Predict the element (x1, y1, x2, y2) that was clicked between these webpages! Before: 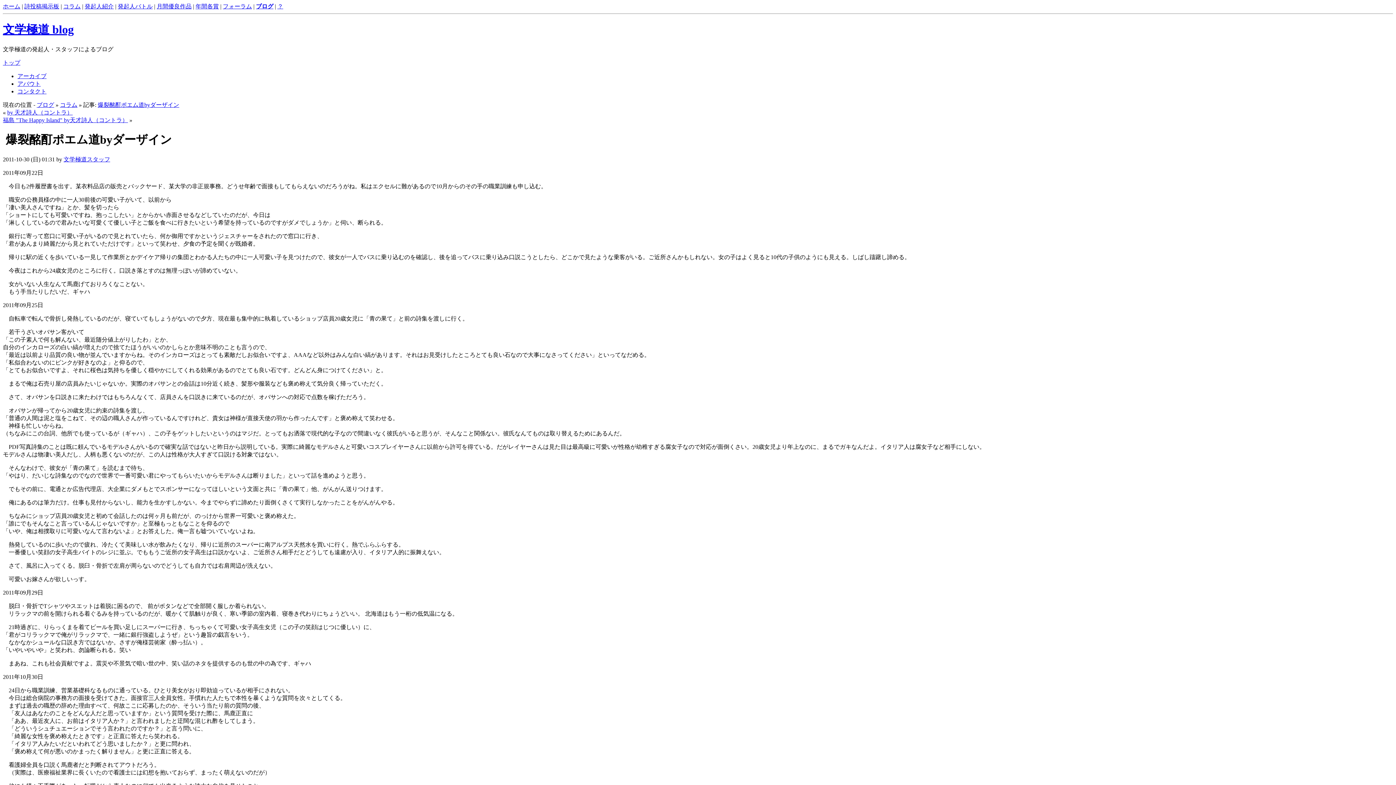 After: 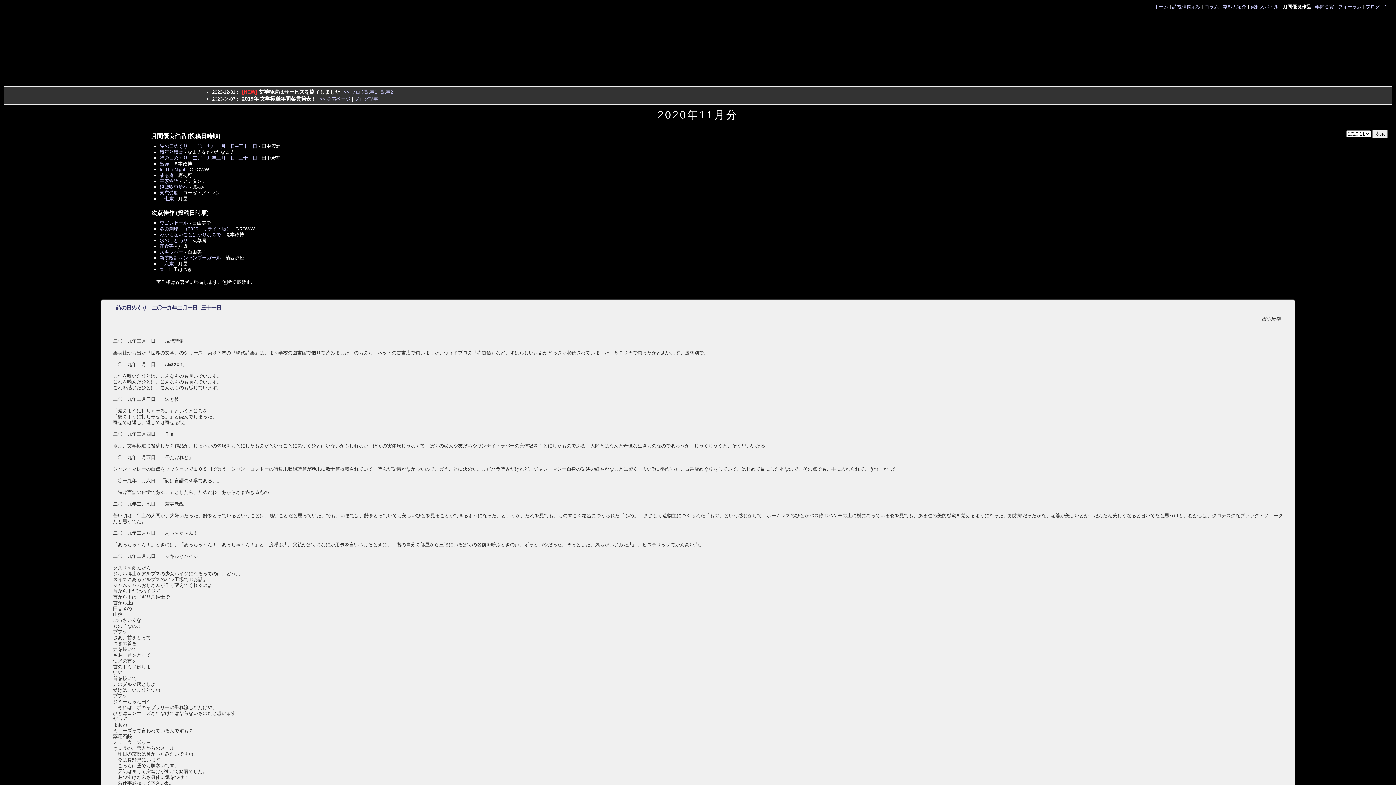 Action: label: 月間優良作品 bbox: (156, 3, 191, 9)